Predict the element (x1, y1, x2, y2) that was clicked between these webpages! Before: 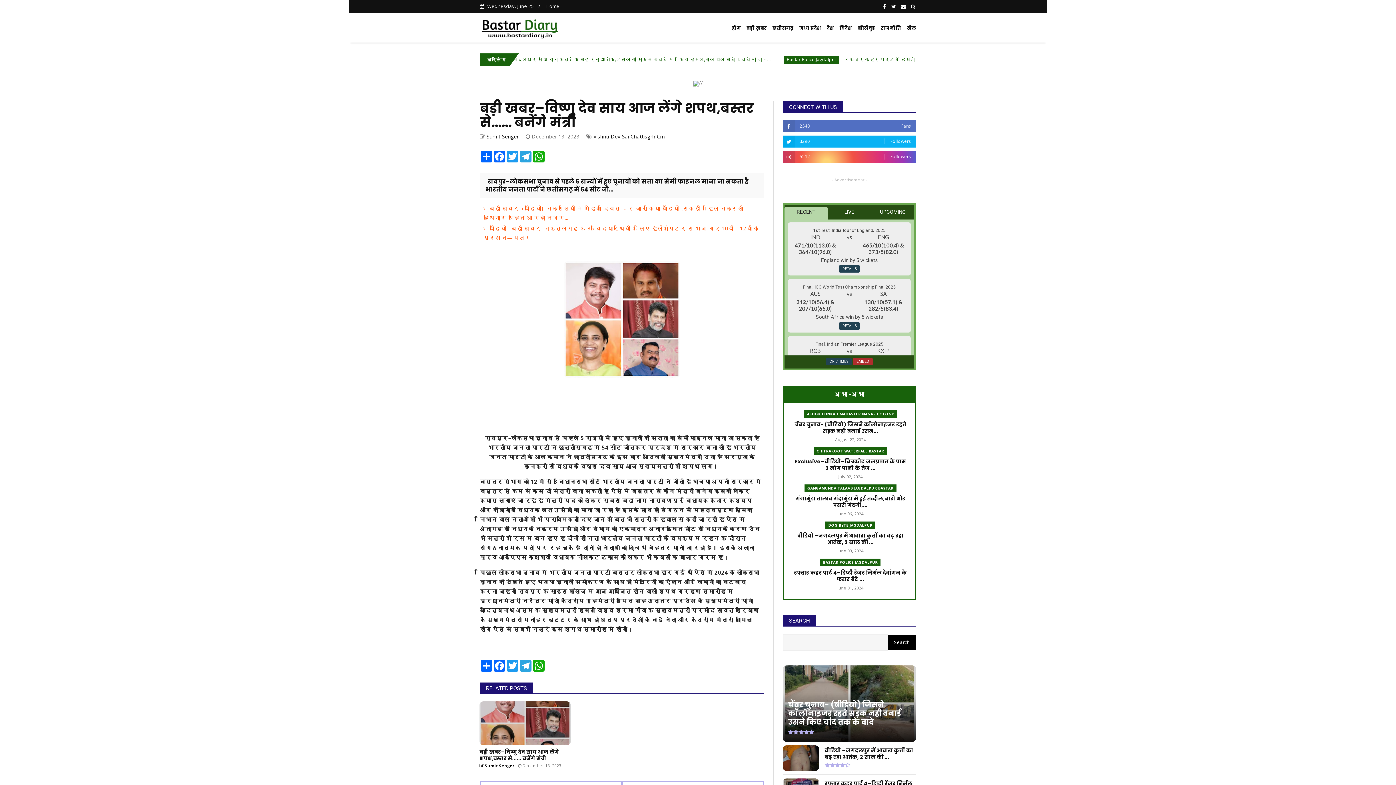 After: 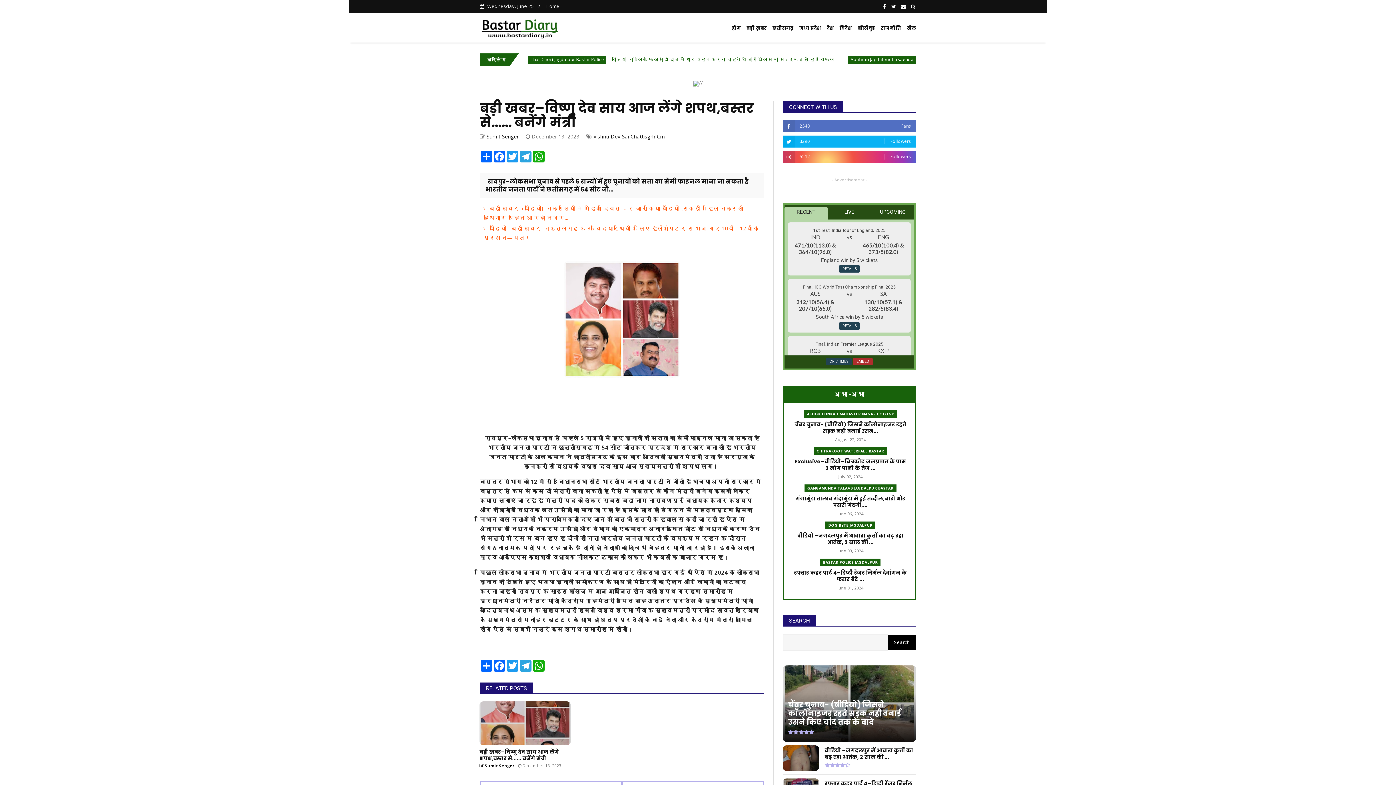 Action: label: 5212
Followers bbox: (783, 150, 916, 162)